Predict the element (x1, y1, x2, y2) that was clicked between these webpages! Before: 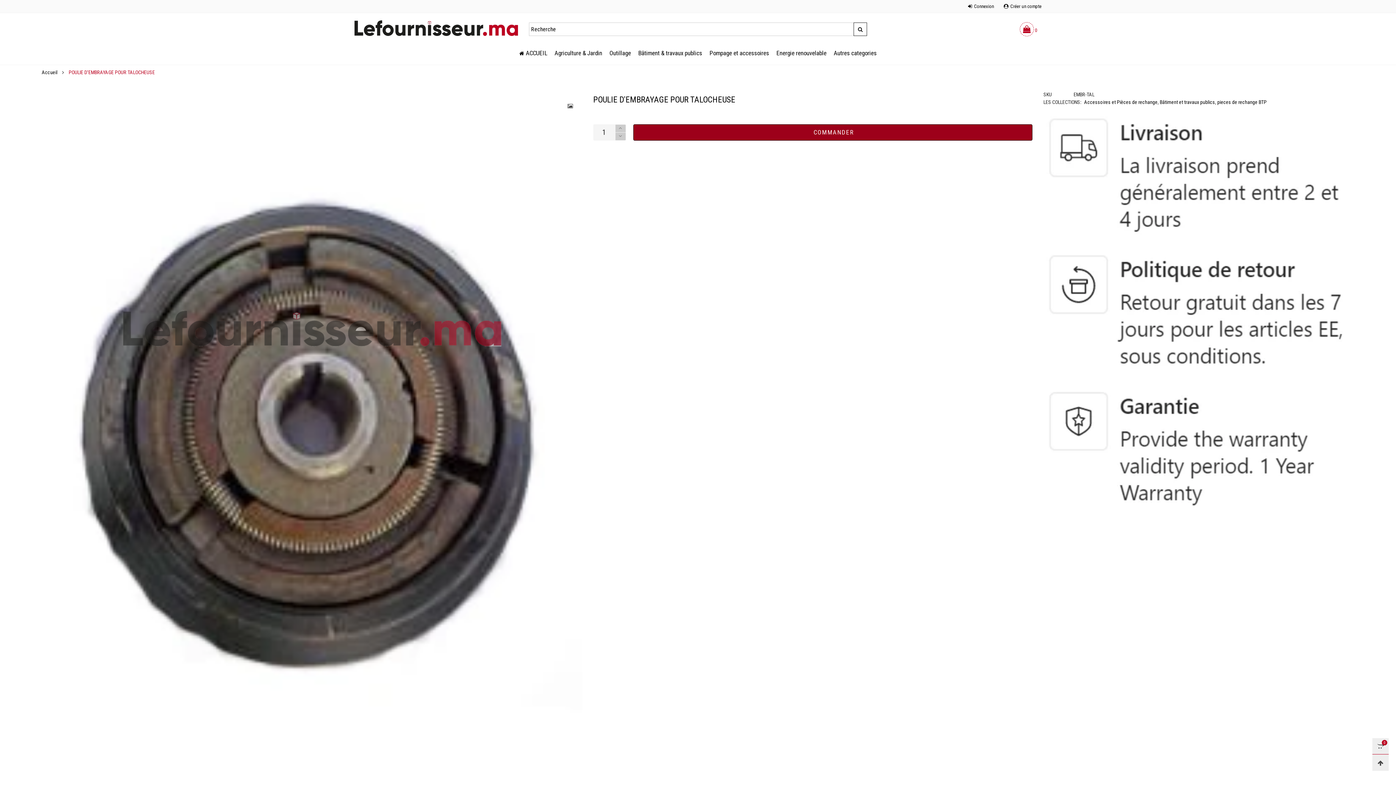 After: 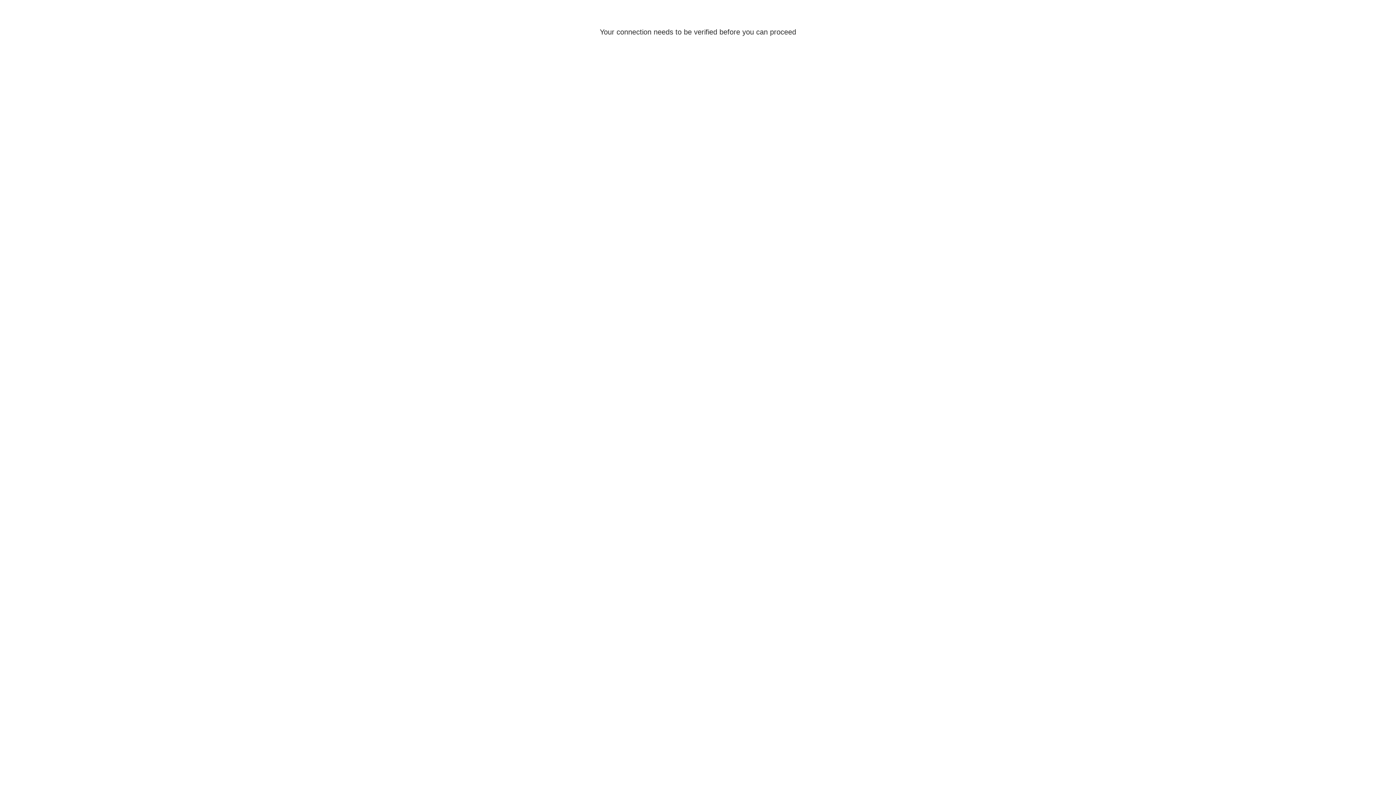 Action: label: Accueil  bbox: (41, 69, 58, 75)